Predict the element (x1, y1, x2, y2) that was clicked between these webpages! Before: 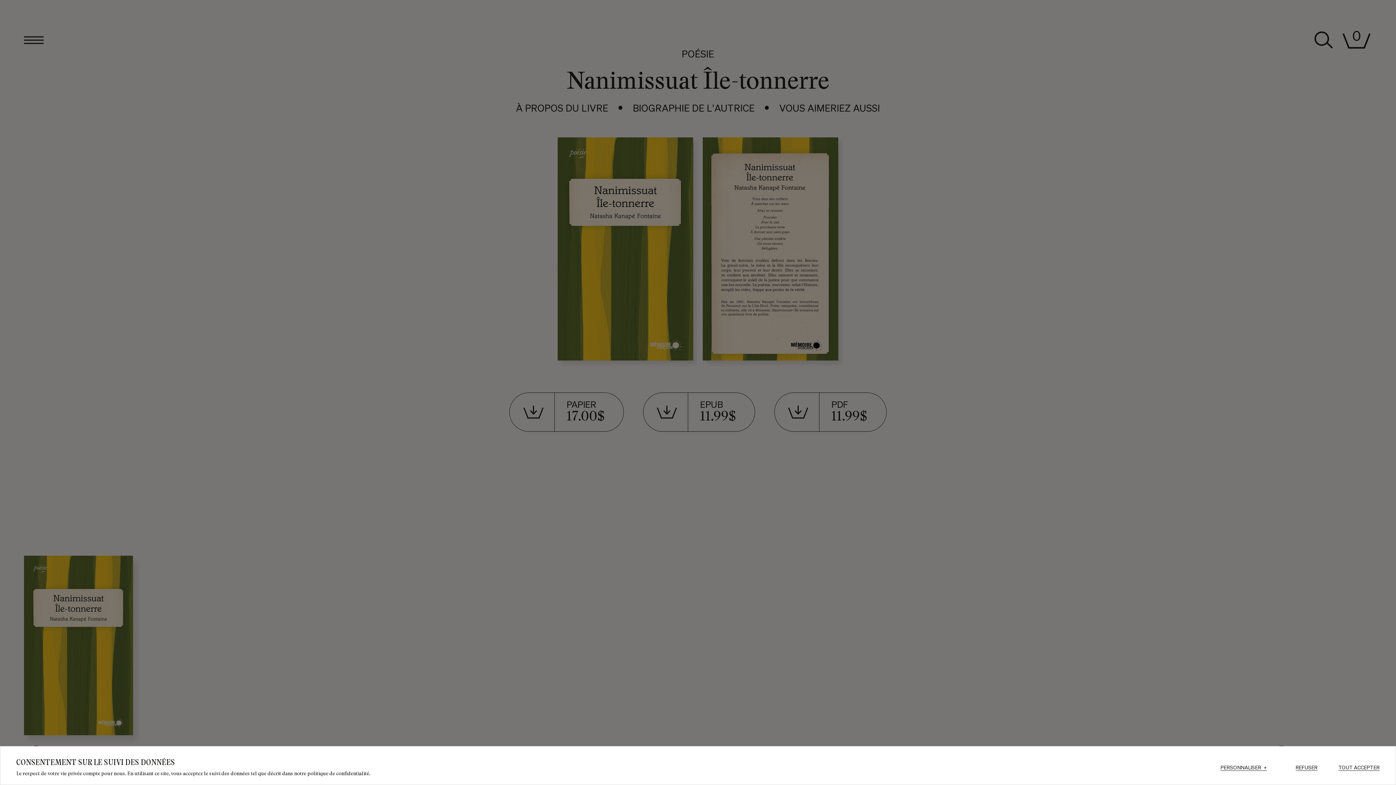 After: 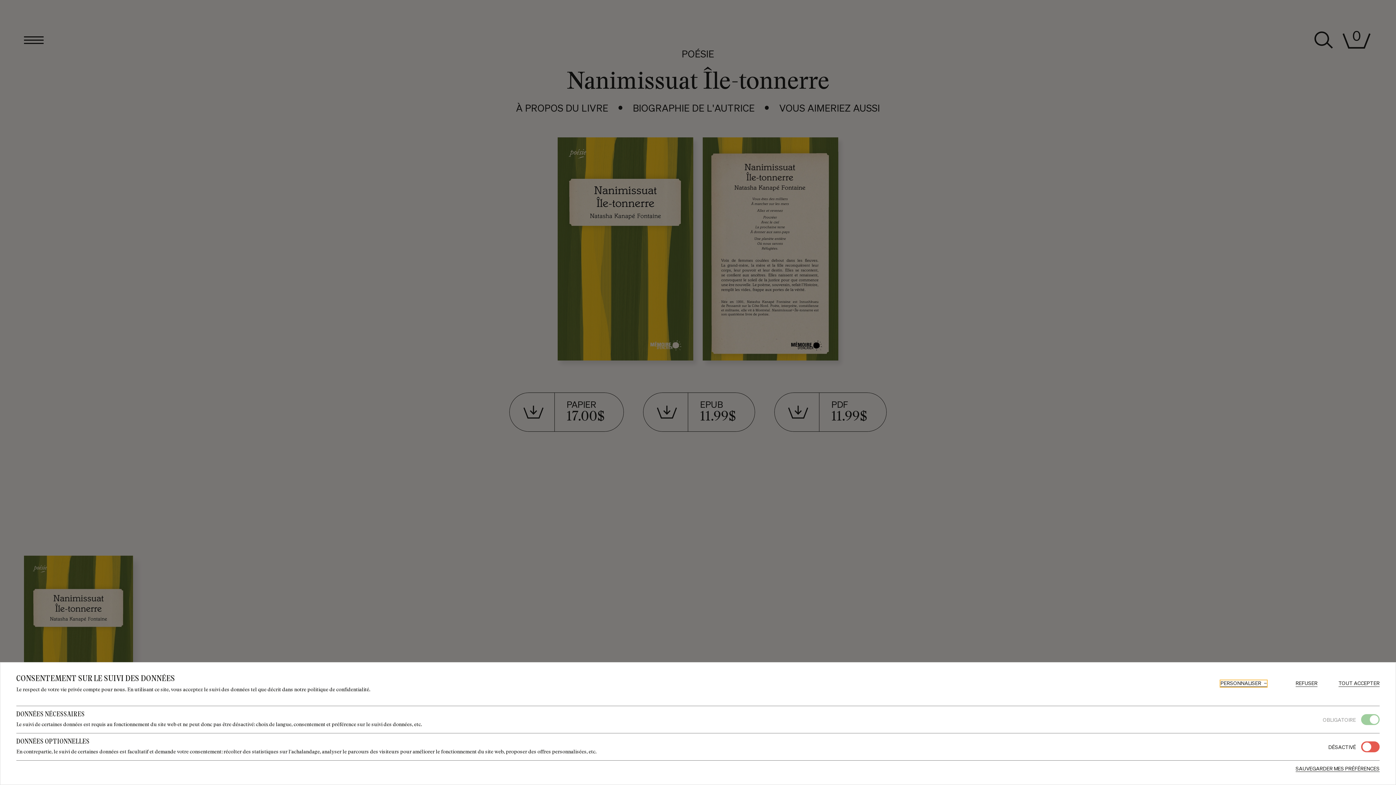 Action: bbox: (1220, 765, 1267, 771) label: PERSONNALISER
+